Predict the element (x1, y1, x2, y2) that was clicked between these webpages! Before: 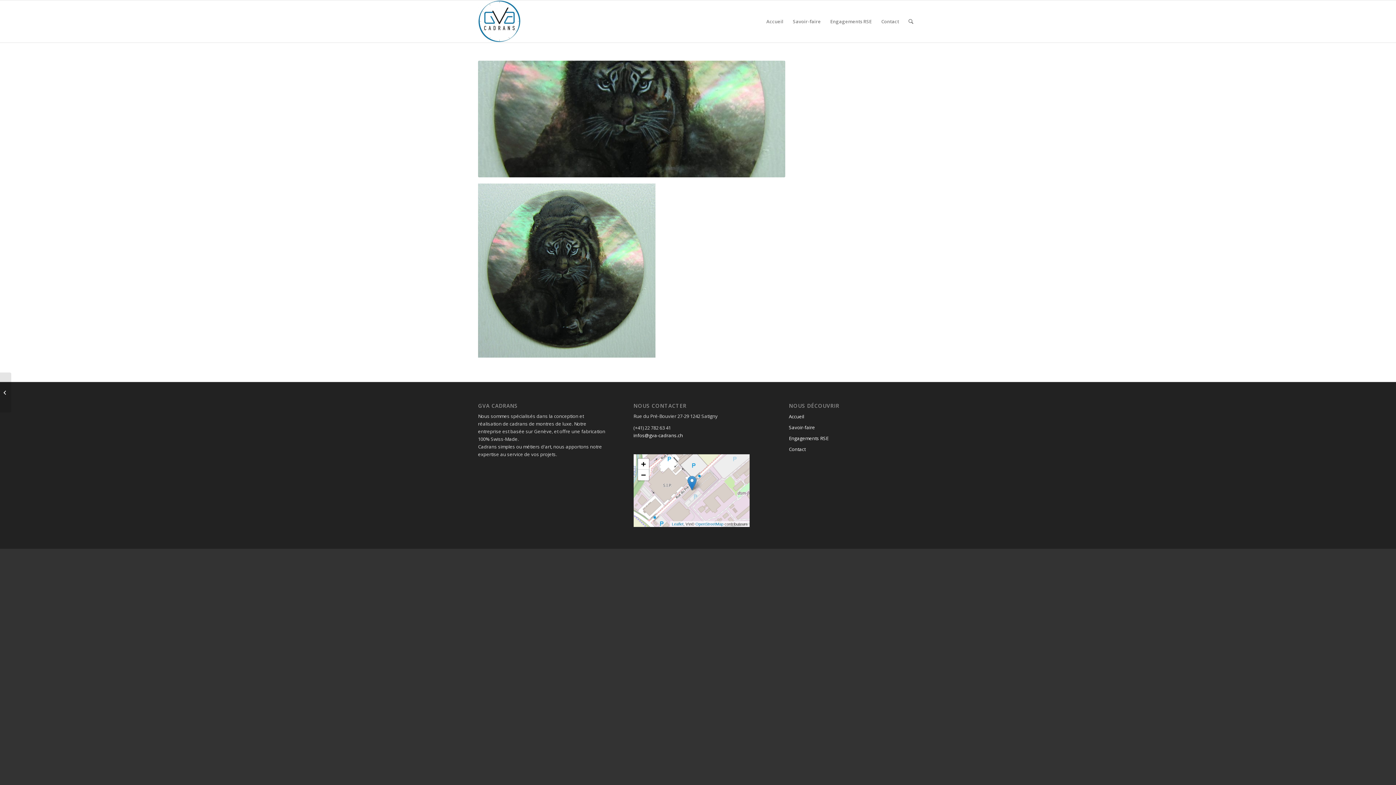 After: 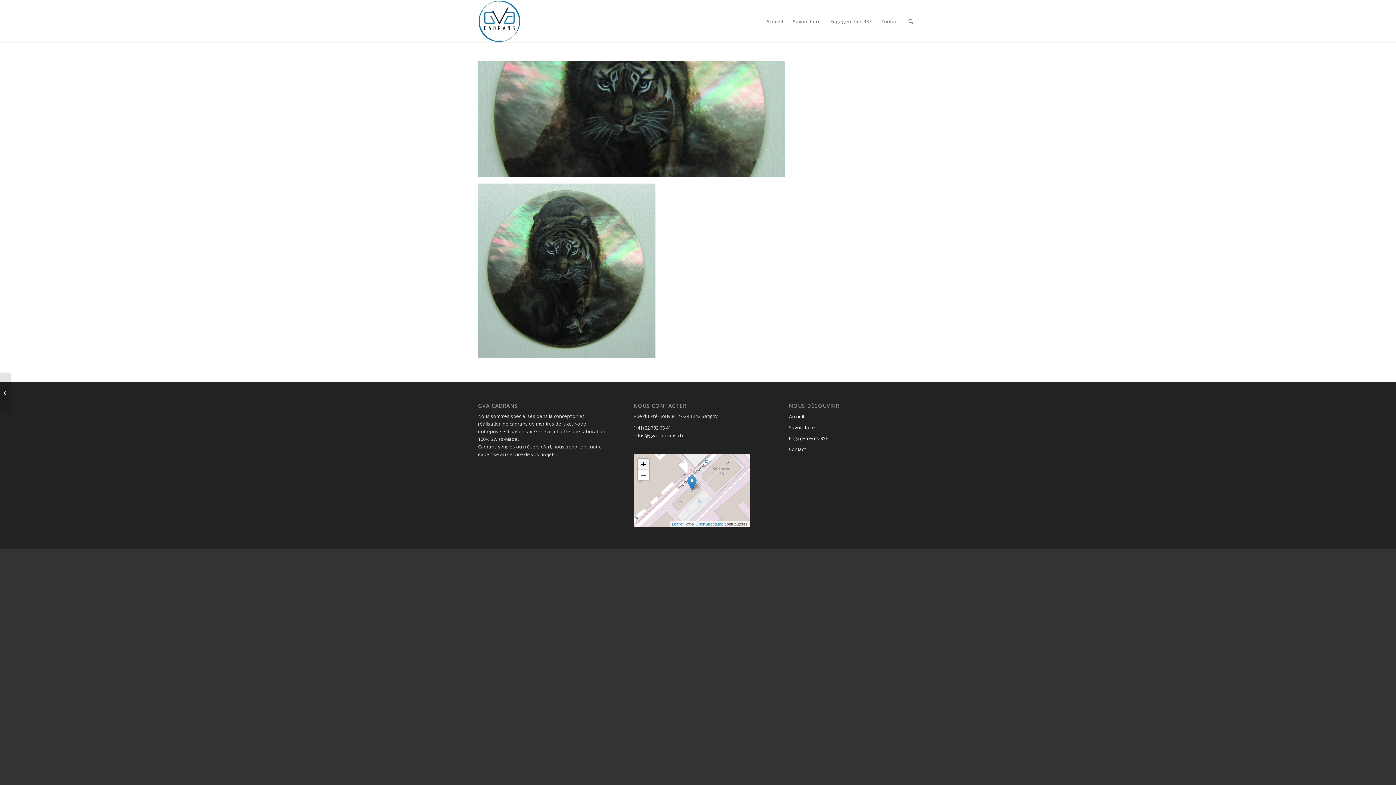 Action: label: Zoom in bbox: (638, 459, 648, 469)